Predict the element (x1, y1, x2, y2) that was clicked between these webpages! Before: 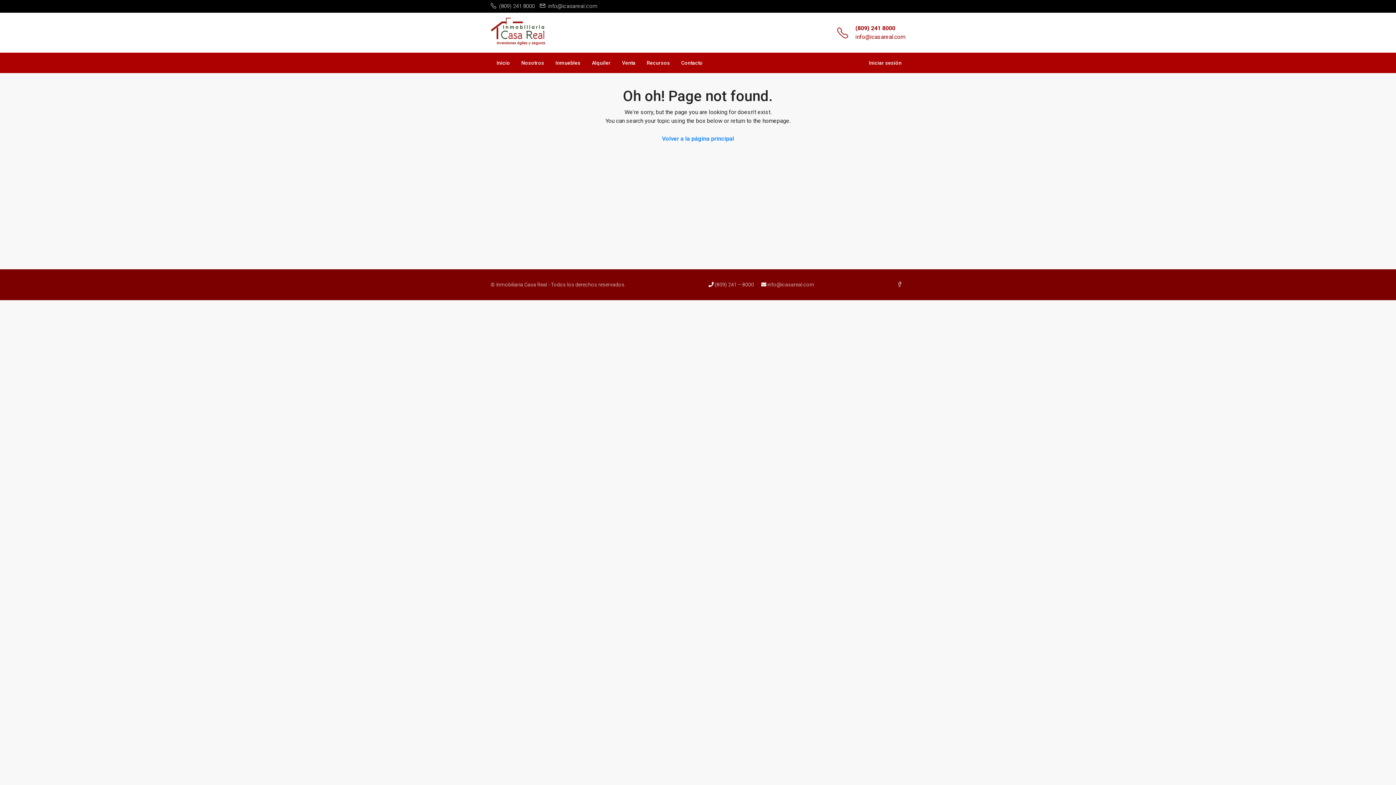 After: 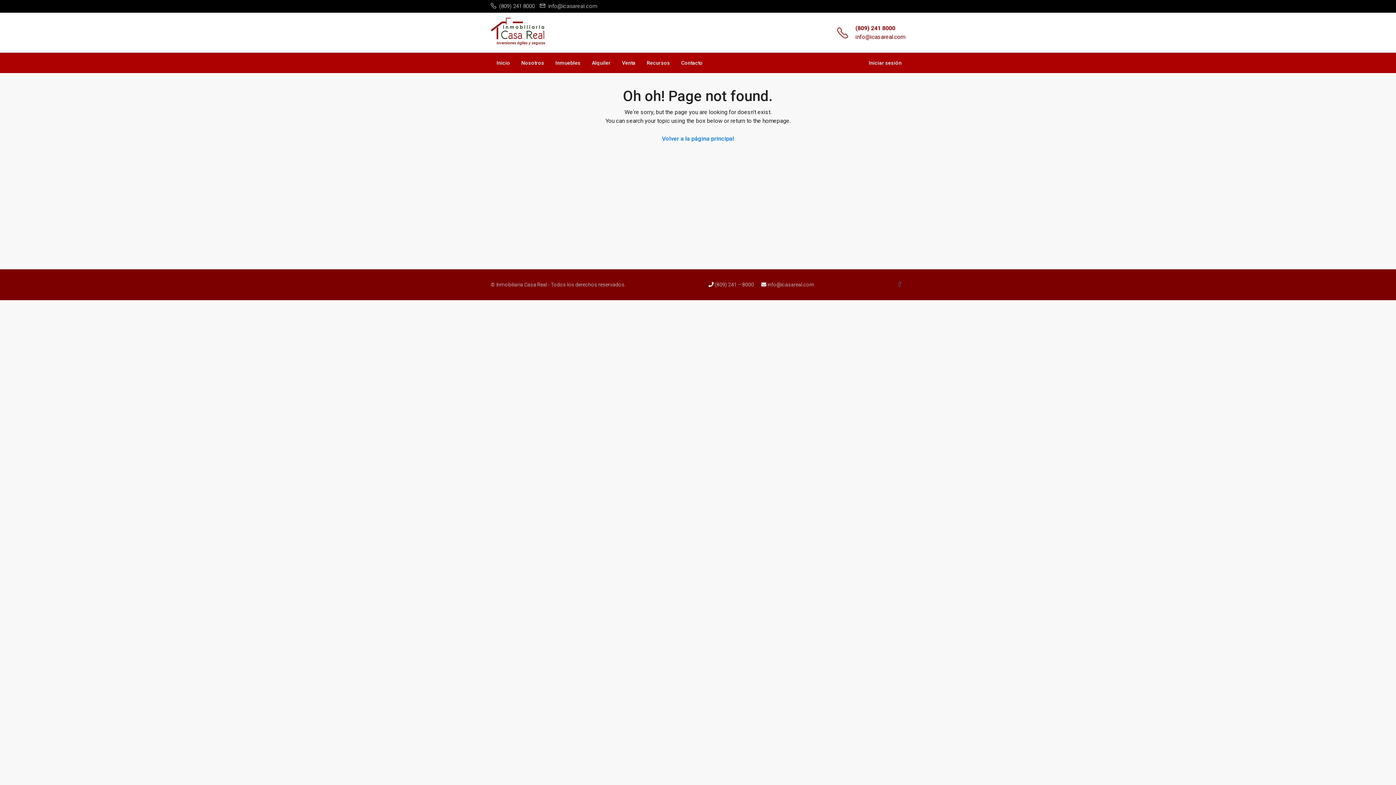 Action: bbox: (897, 281, 905, 287)